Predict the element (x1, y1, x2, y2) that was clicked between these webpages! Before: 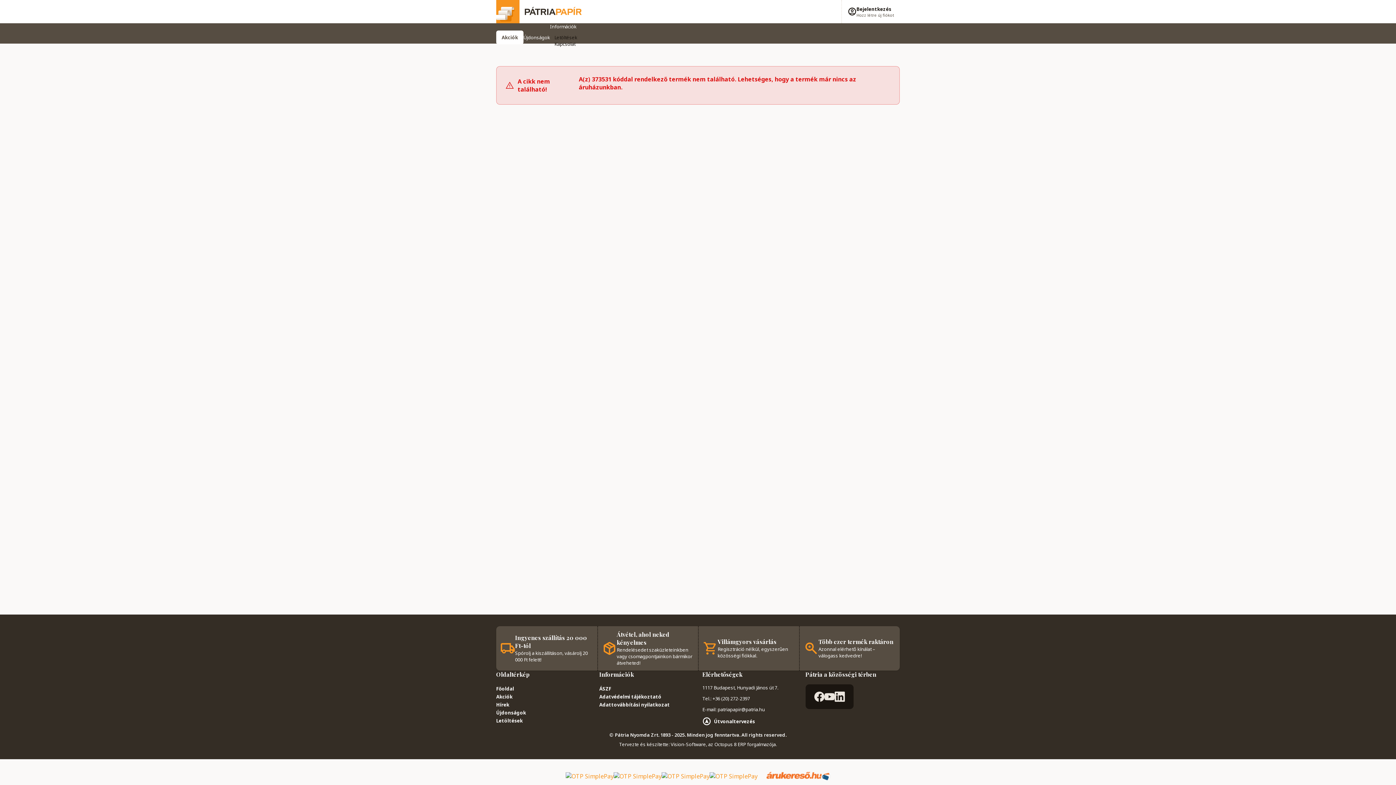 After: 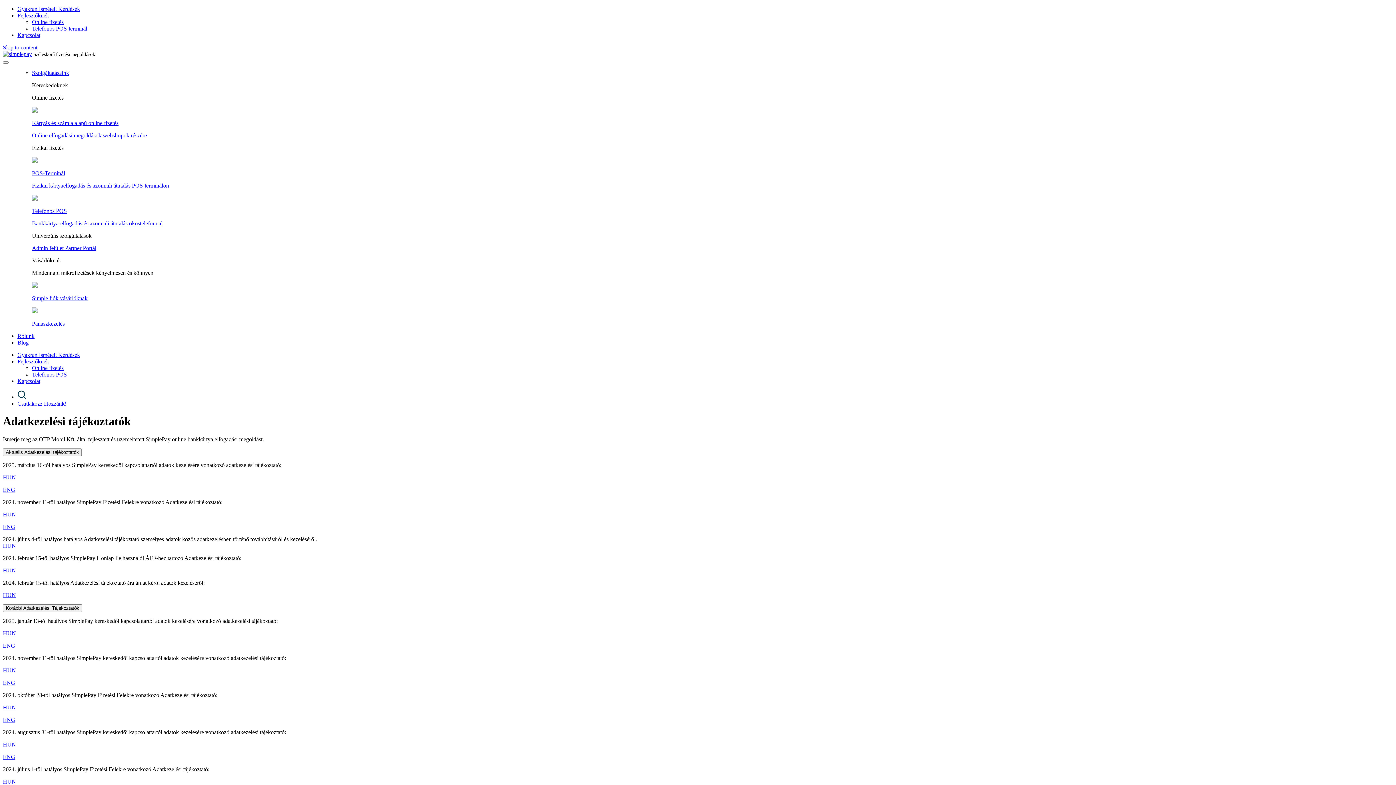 Action: bbox: (613, 772, 661, 780)